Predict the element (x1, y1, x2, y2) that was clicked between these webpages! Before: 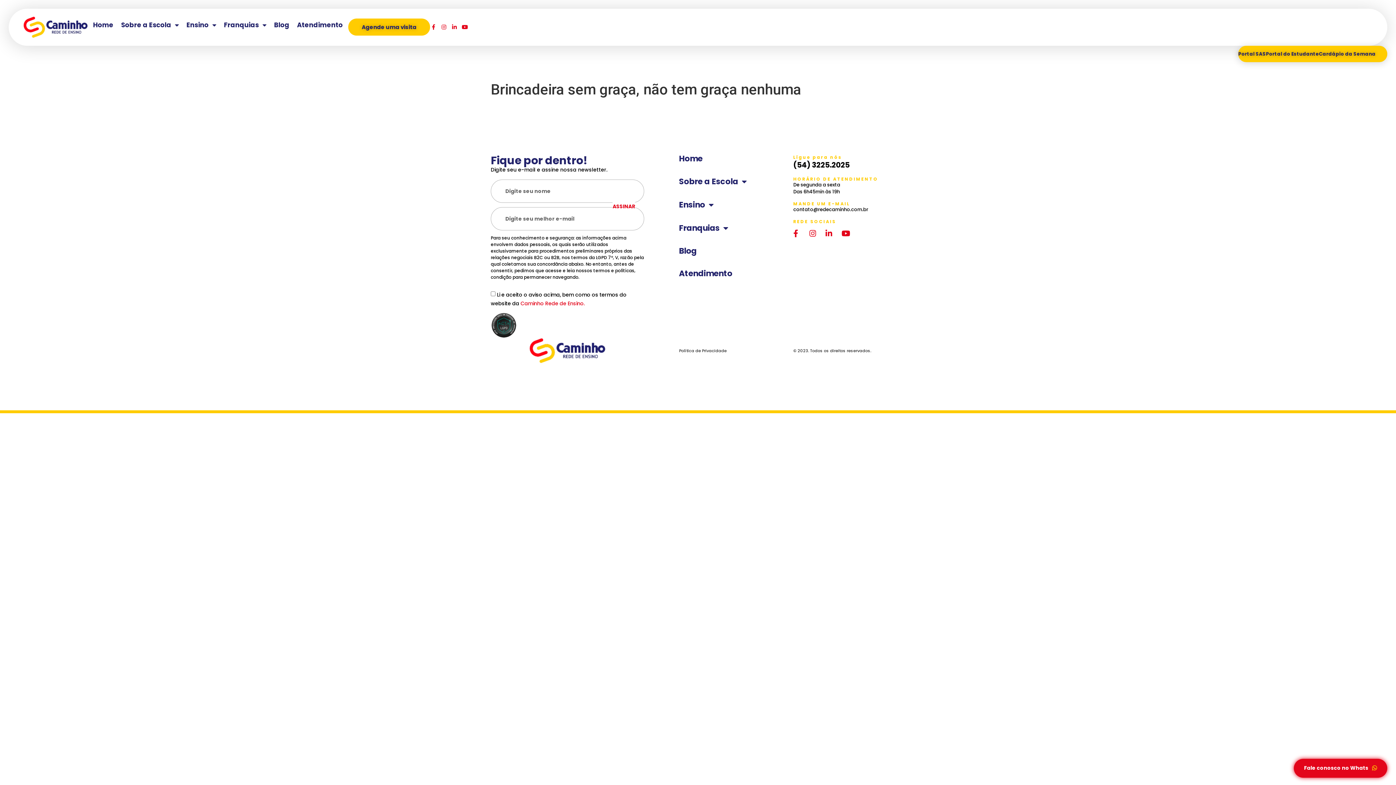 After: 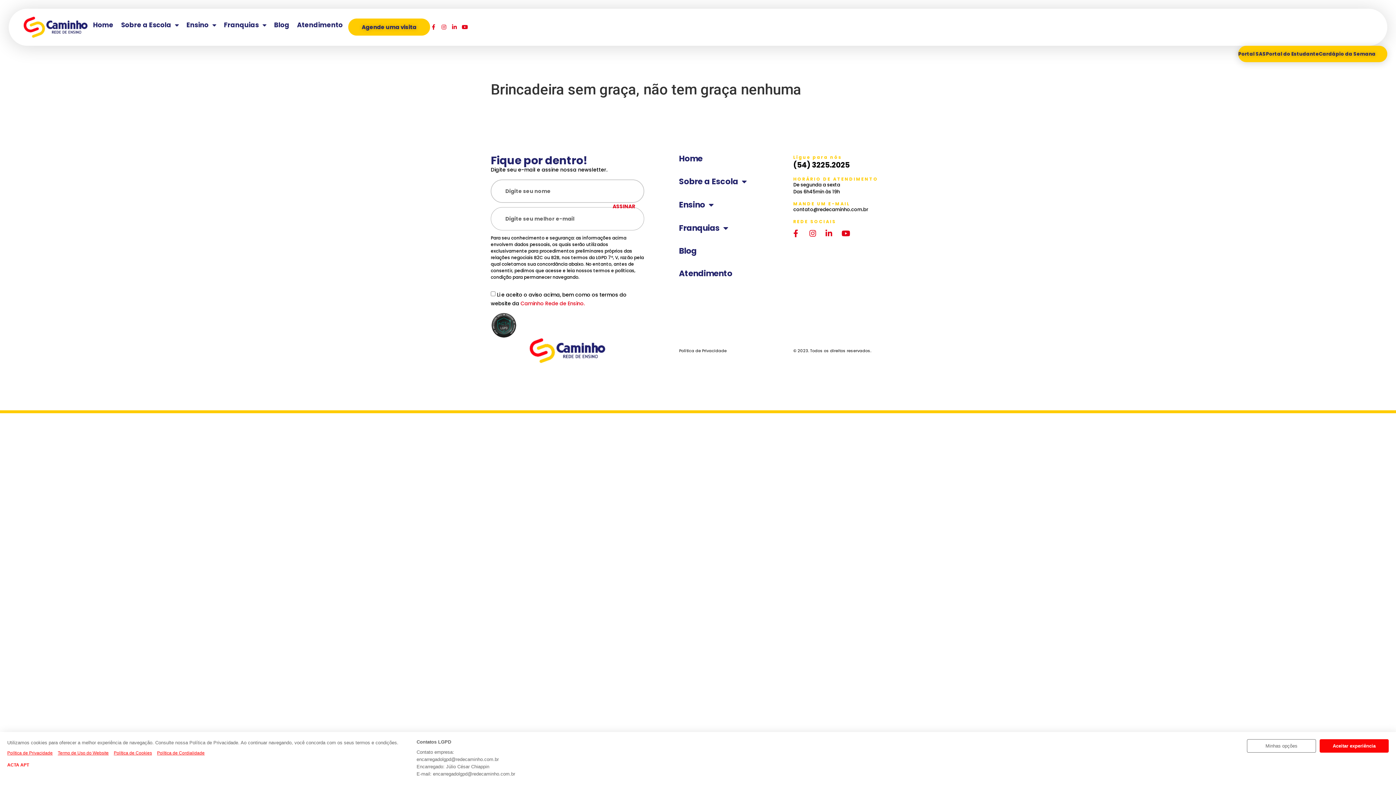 Action: label: ASSINAR bbox: (612, 199, 635, 213)